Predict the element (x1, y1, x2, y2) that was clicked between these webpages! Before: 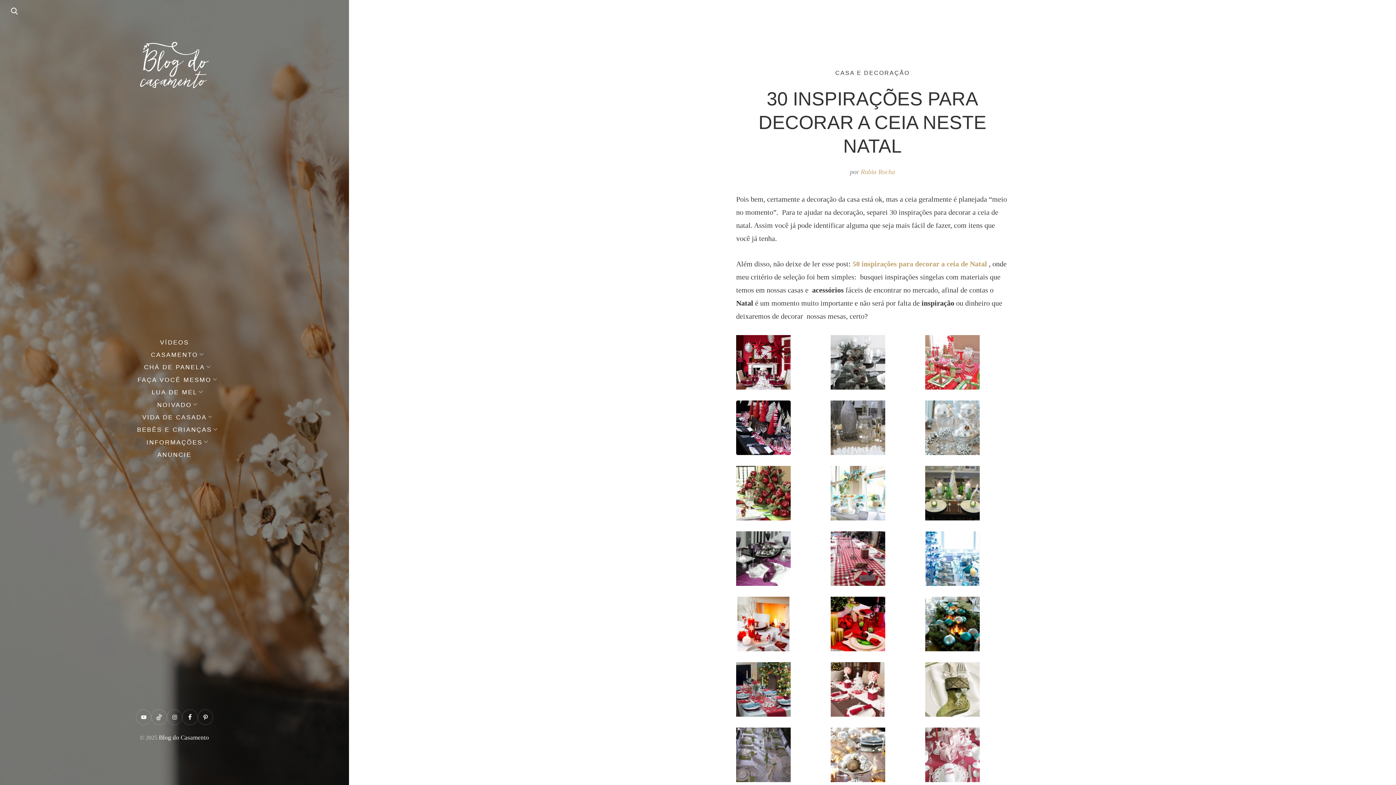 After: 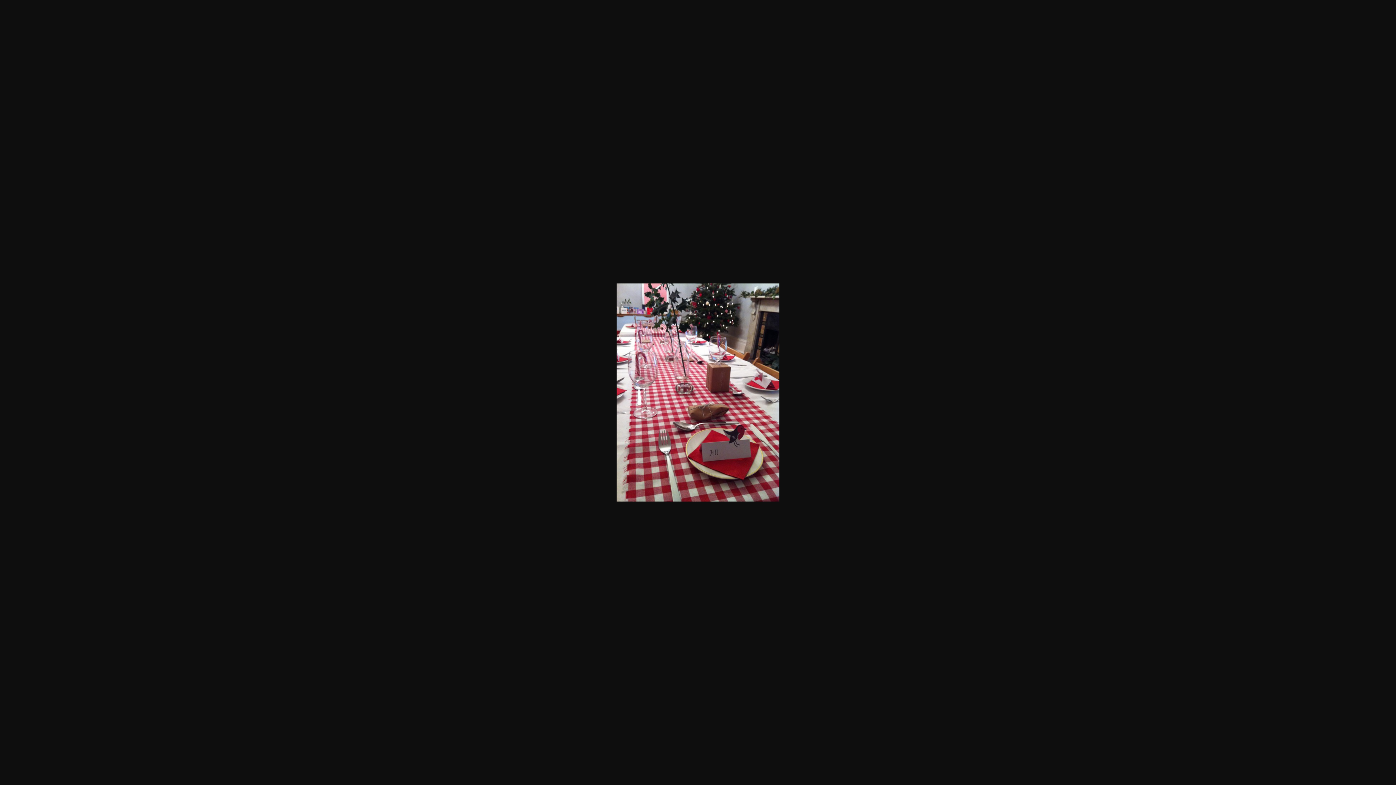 Action: bbox: (830, 553, 885, 561)